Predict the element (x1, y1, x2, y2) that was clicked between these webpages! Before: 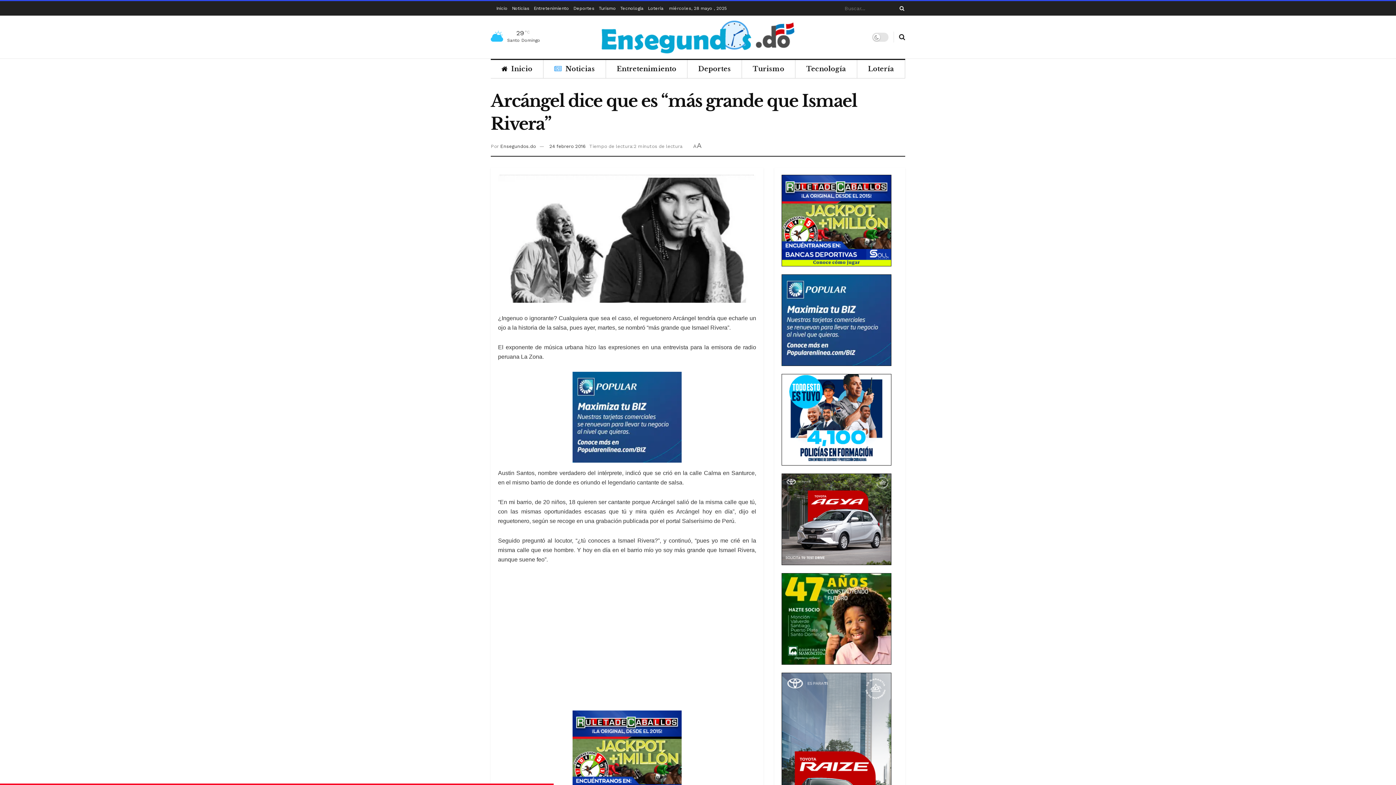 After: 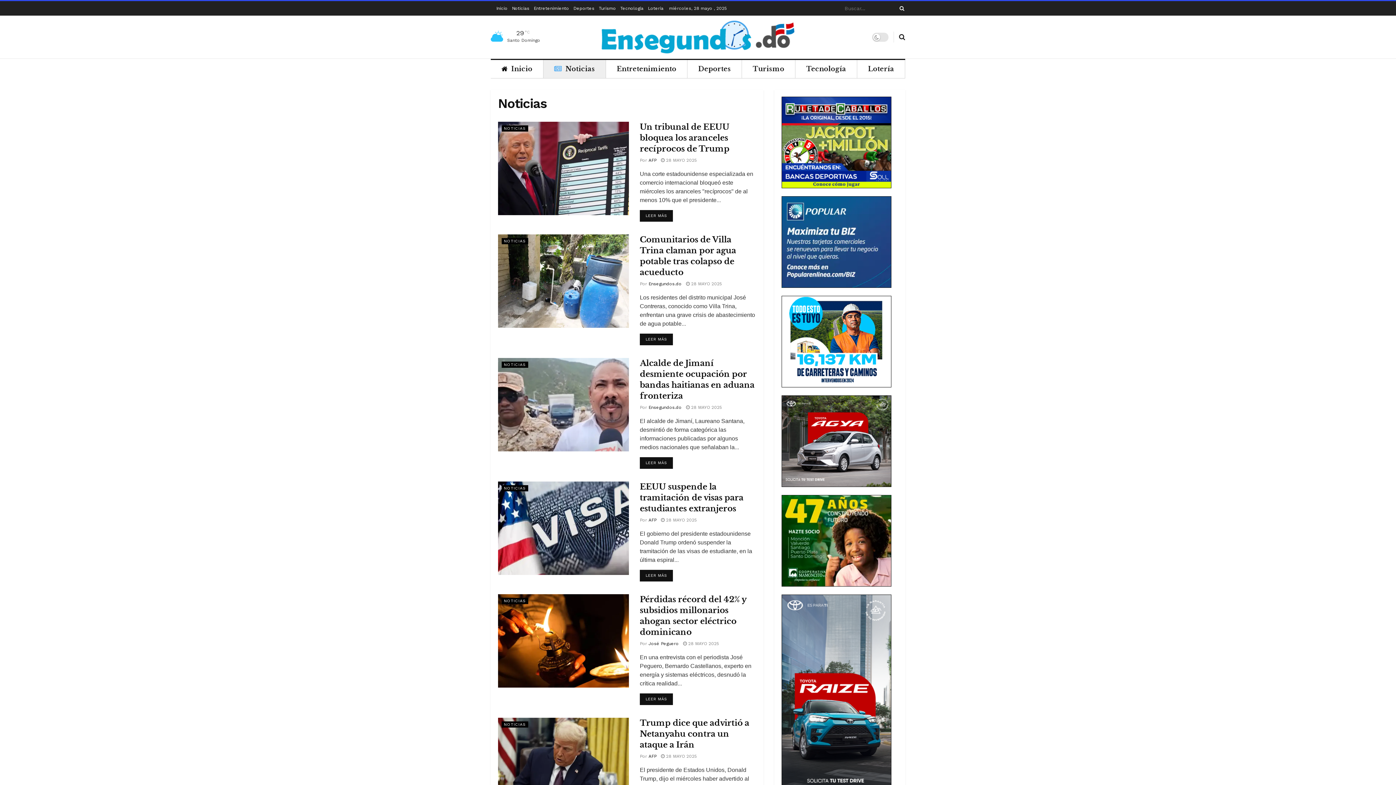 Action: bbox: (512, 1, 529, 15) label: Noticias